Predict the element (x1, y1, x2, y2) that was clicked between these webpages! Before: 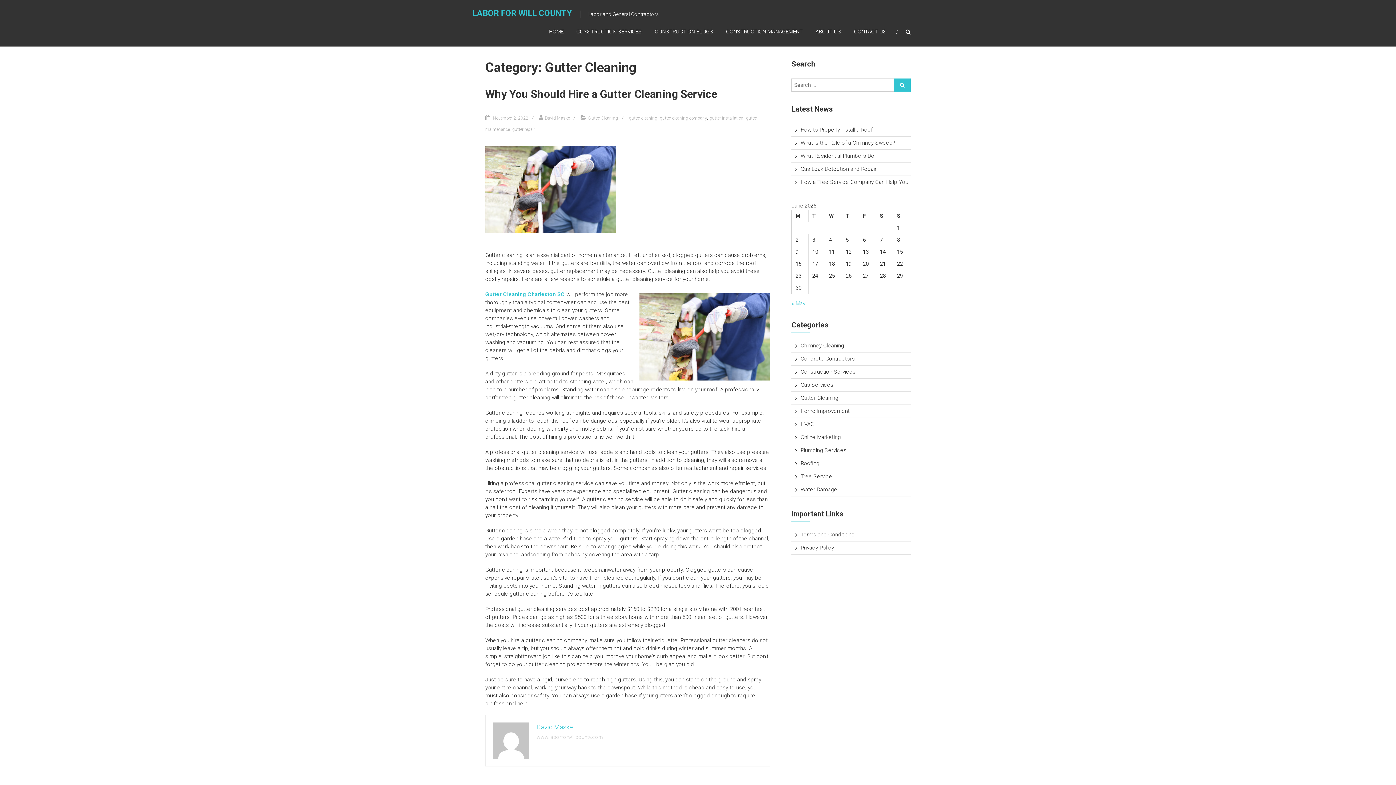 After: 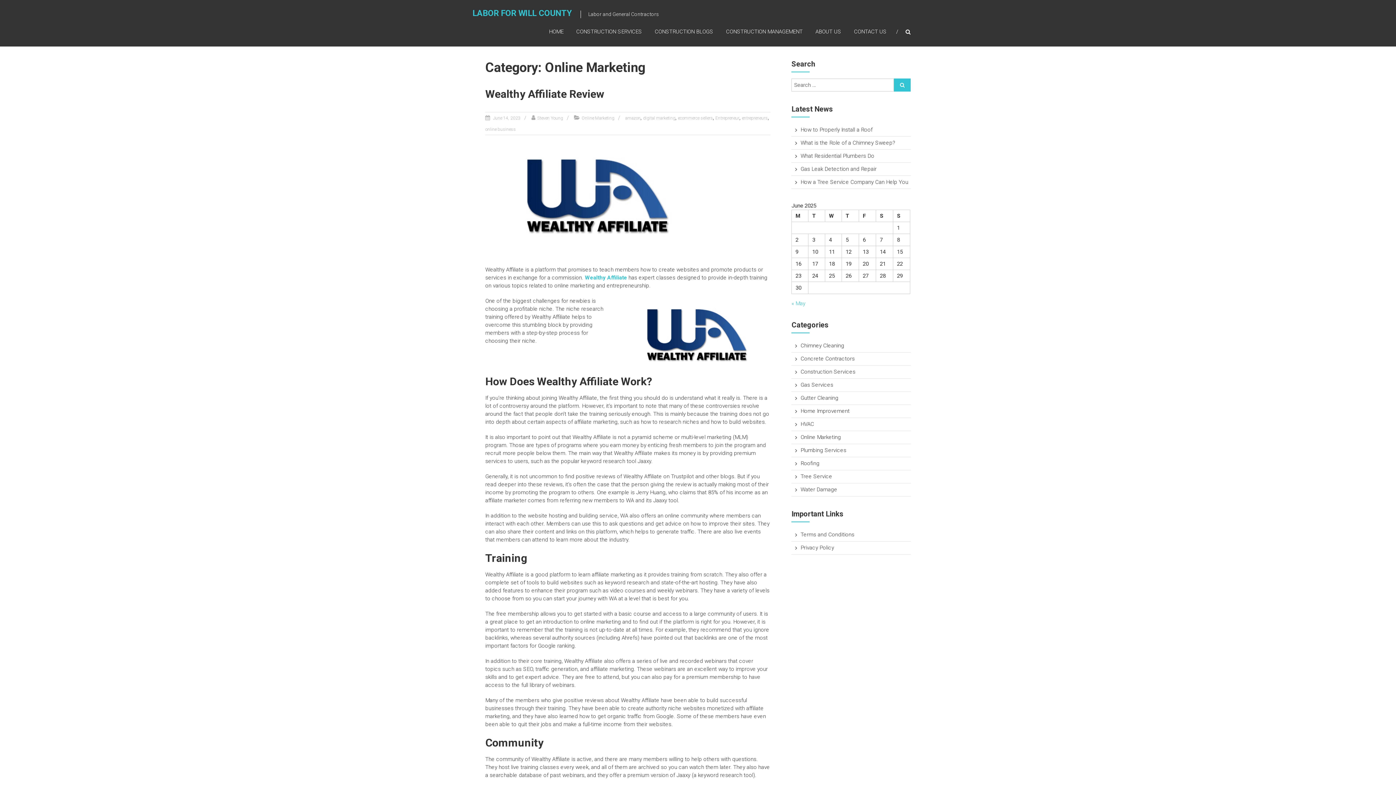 Action: label: Online Marketing bbox: (800, 434, 841, 440)